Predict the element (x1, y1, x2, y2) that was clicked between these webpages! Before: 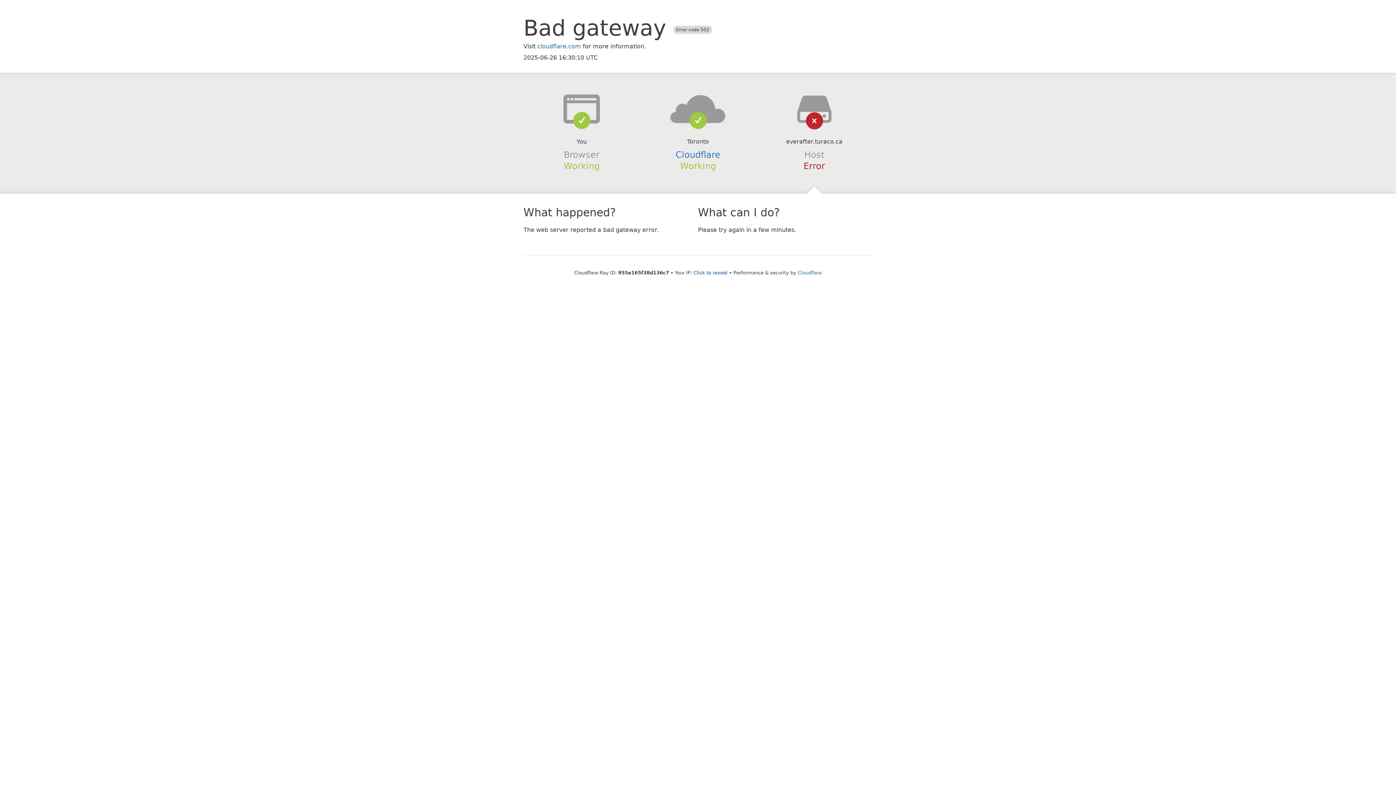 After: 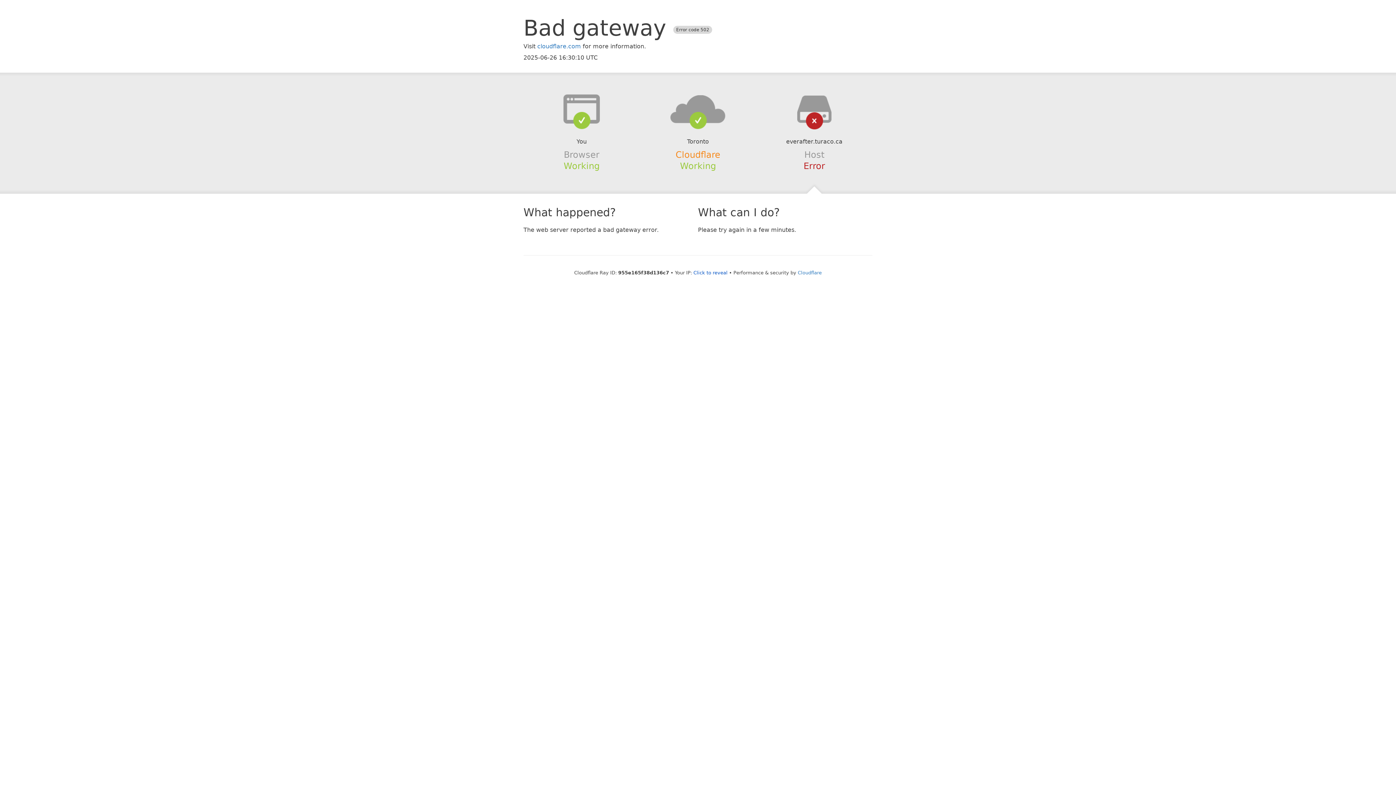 Action: bbox: (675, 149, 720, 159) label: Cloudflare